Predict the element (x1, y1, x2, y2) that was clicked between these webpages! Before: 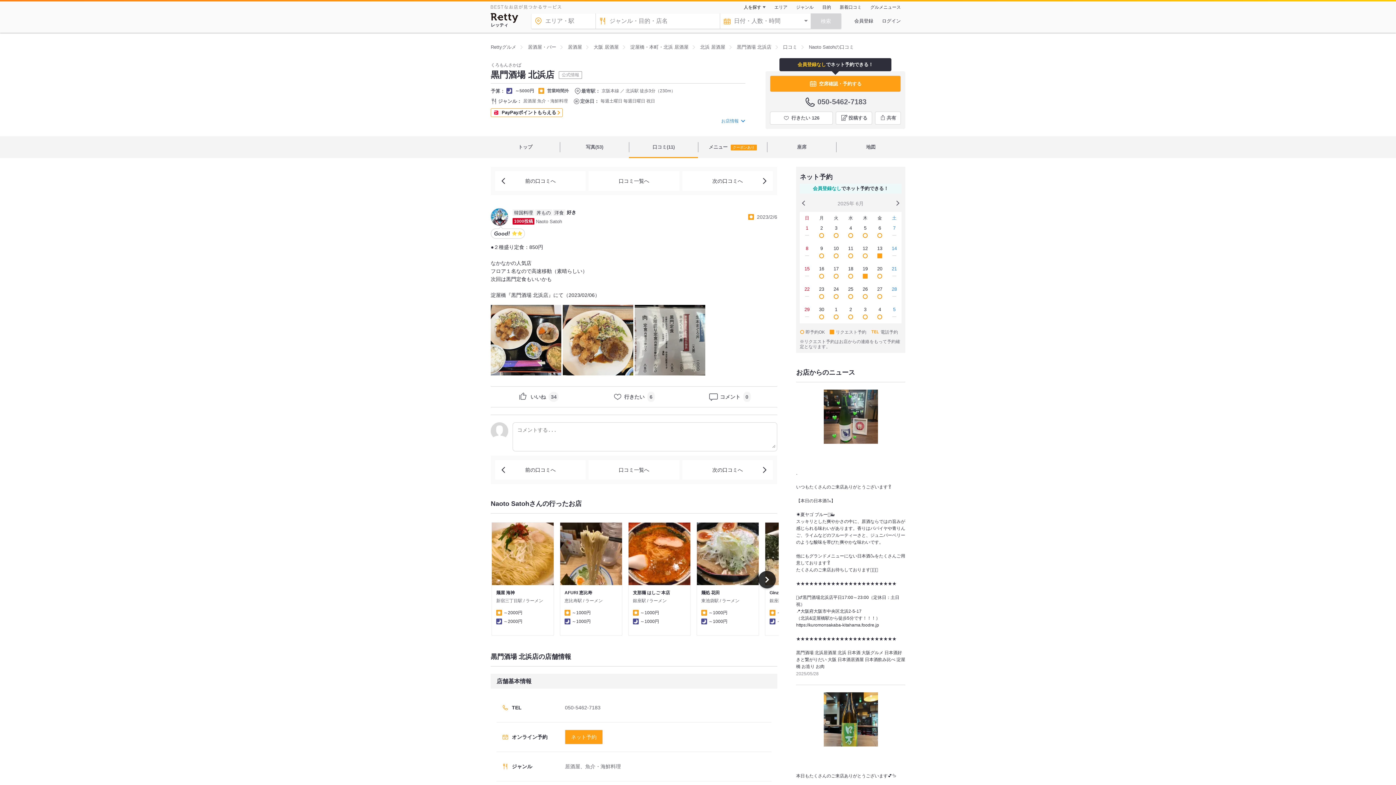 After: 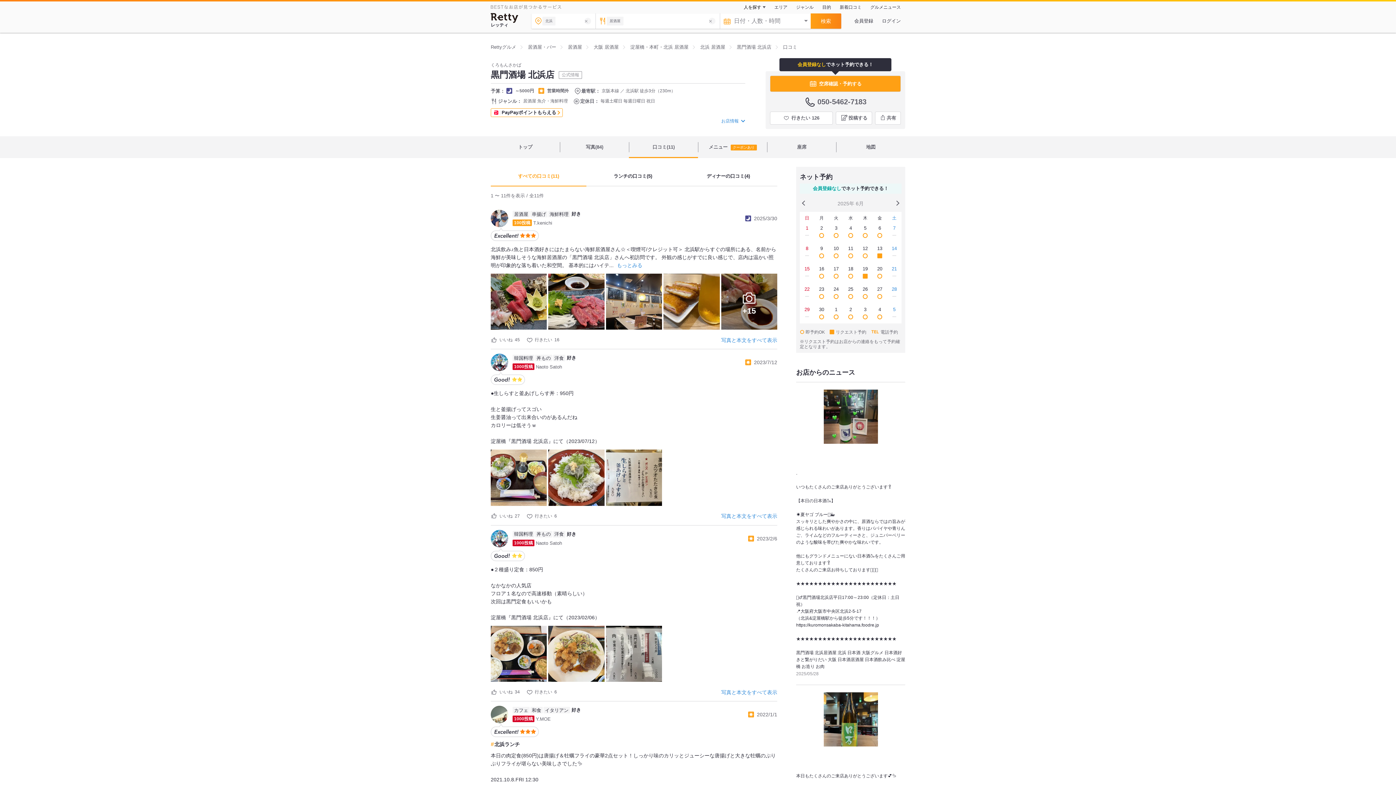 Action: label: 口コミ(11) bbox: (629, 136, 698, 158)